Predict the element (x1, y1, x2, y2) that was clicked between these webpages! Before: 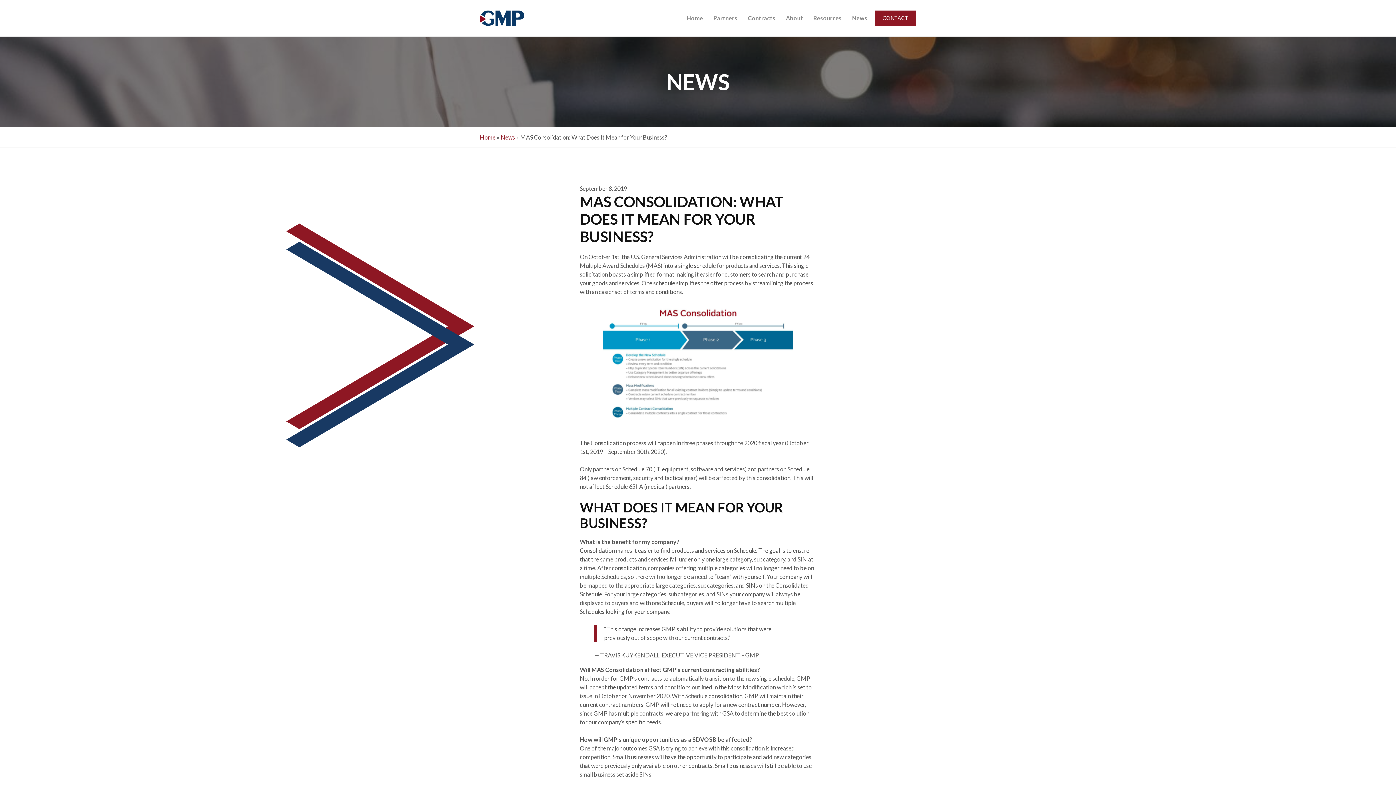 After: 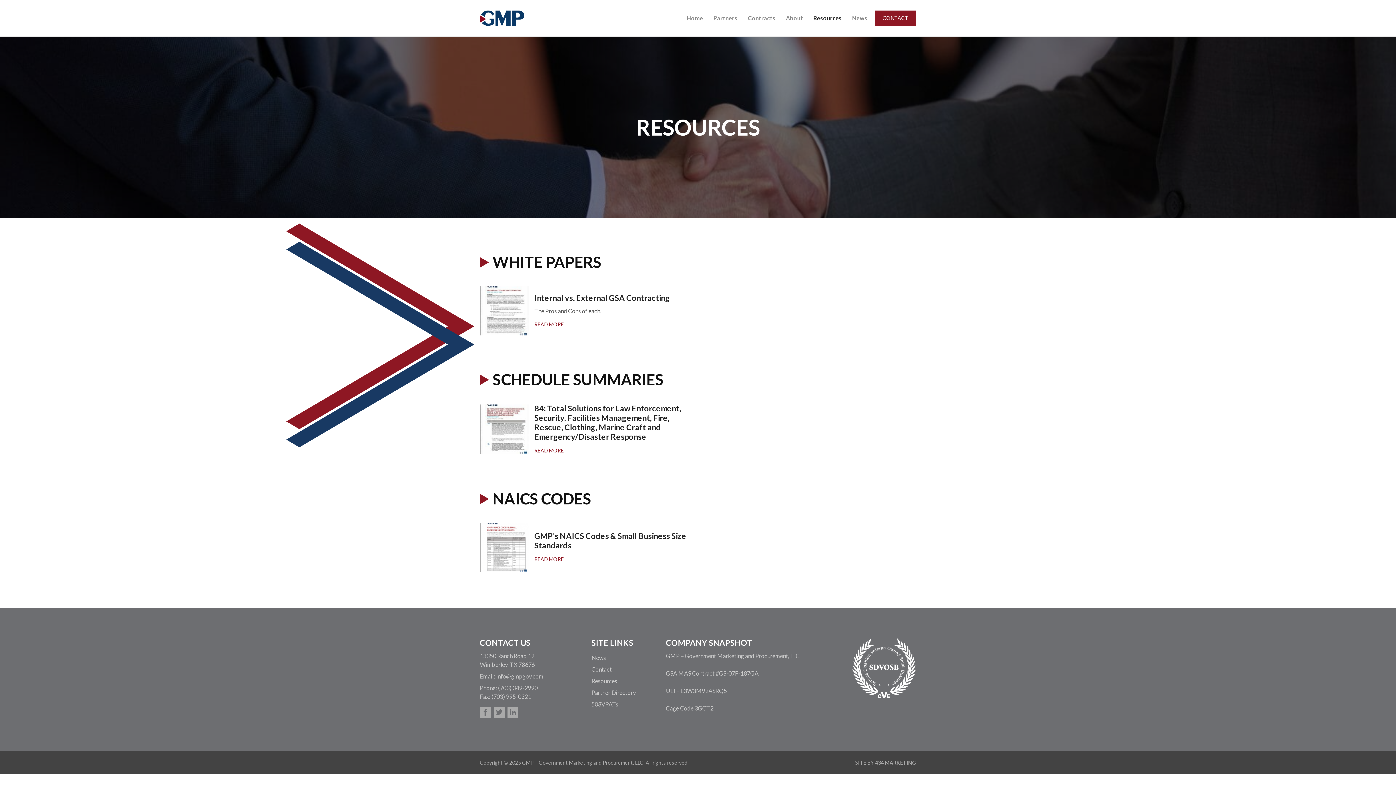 Action: bbox: (808, 9, 846, 26) label: Resources